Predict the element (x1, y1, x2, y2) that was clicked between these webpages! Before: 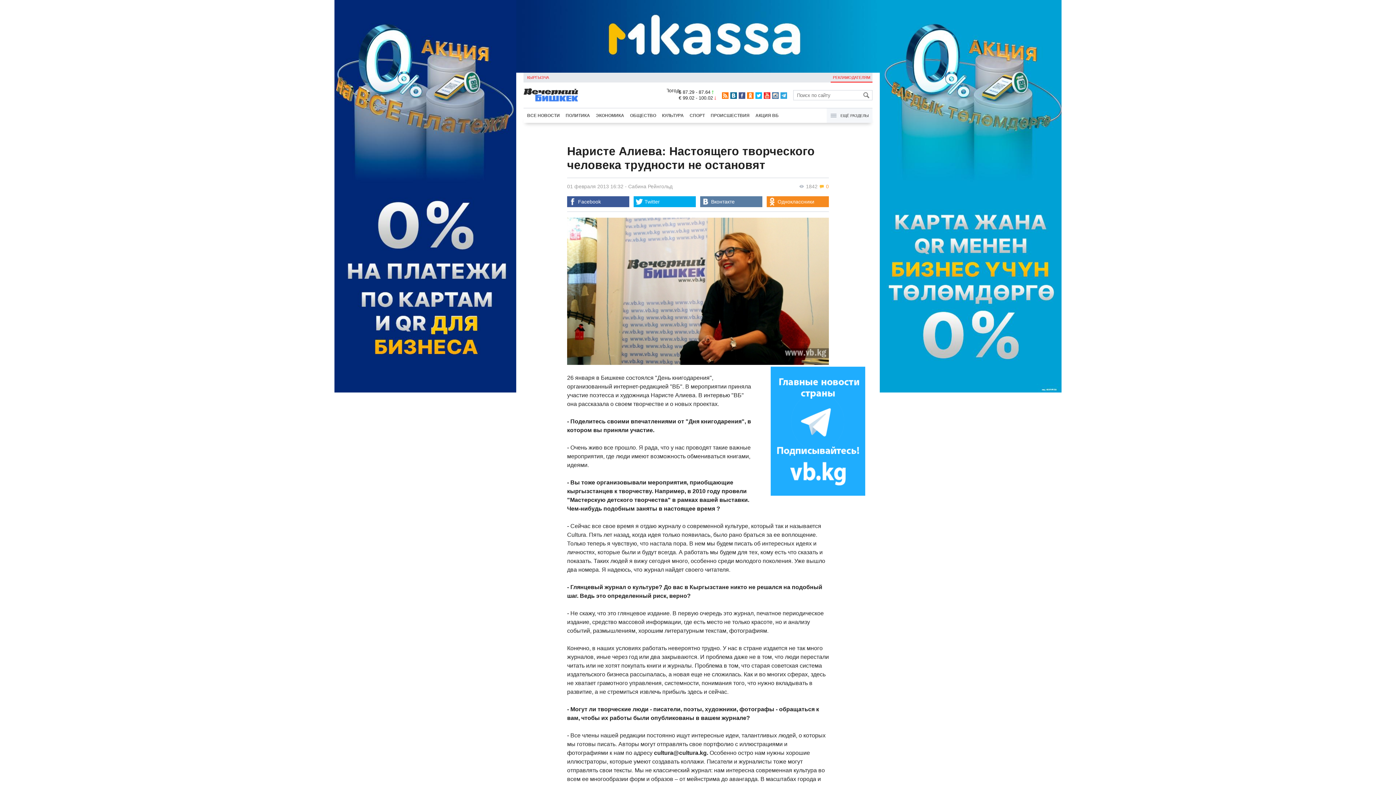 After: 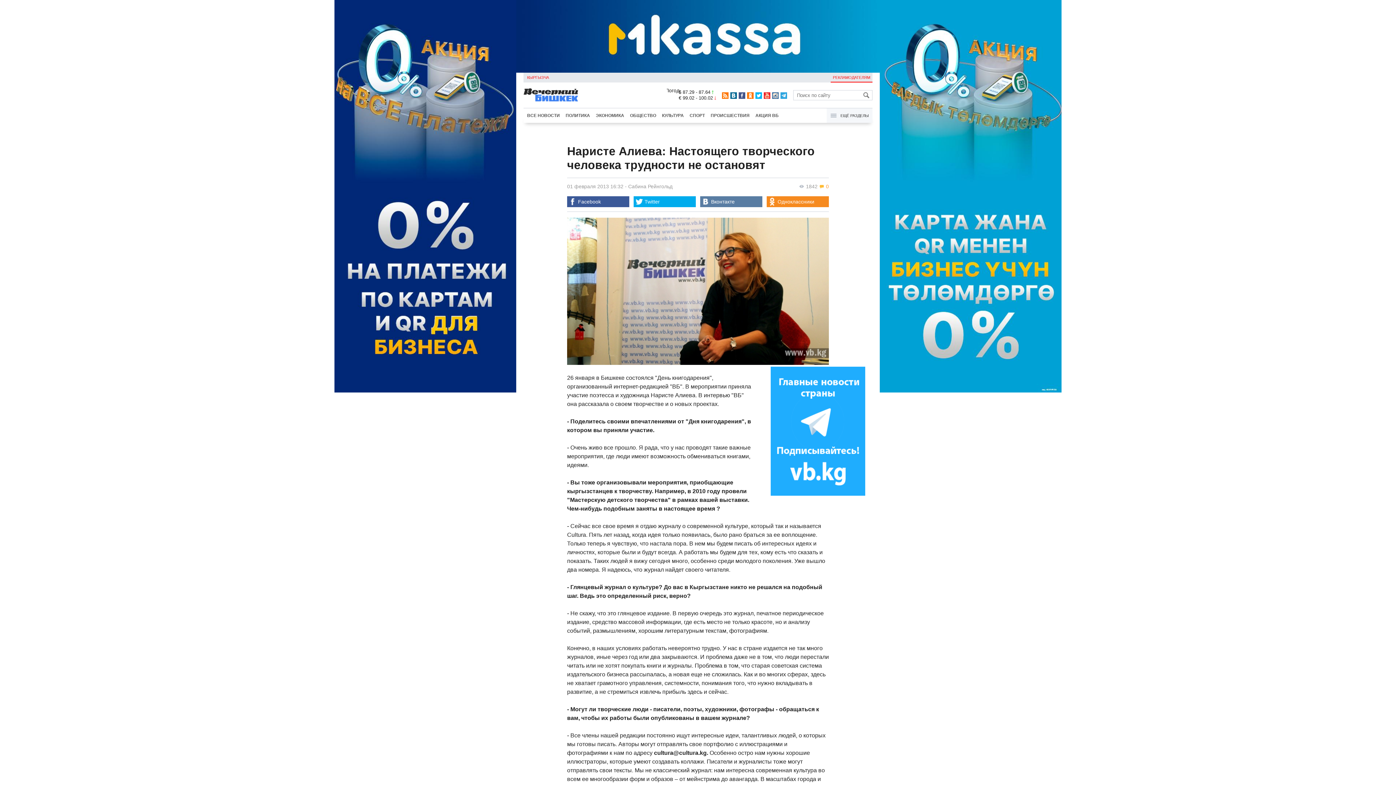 Action: bbox: (730, 92, 737, 98)